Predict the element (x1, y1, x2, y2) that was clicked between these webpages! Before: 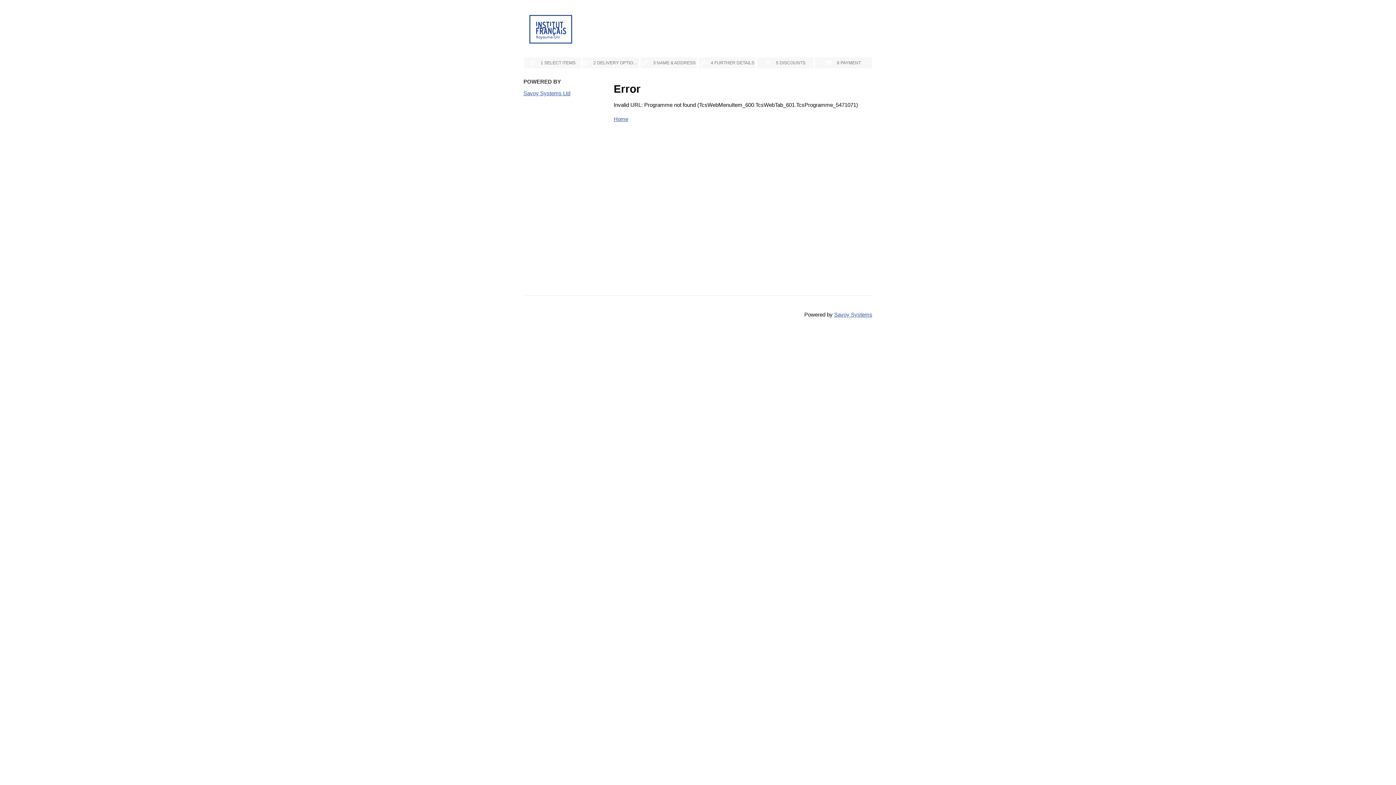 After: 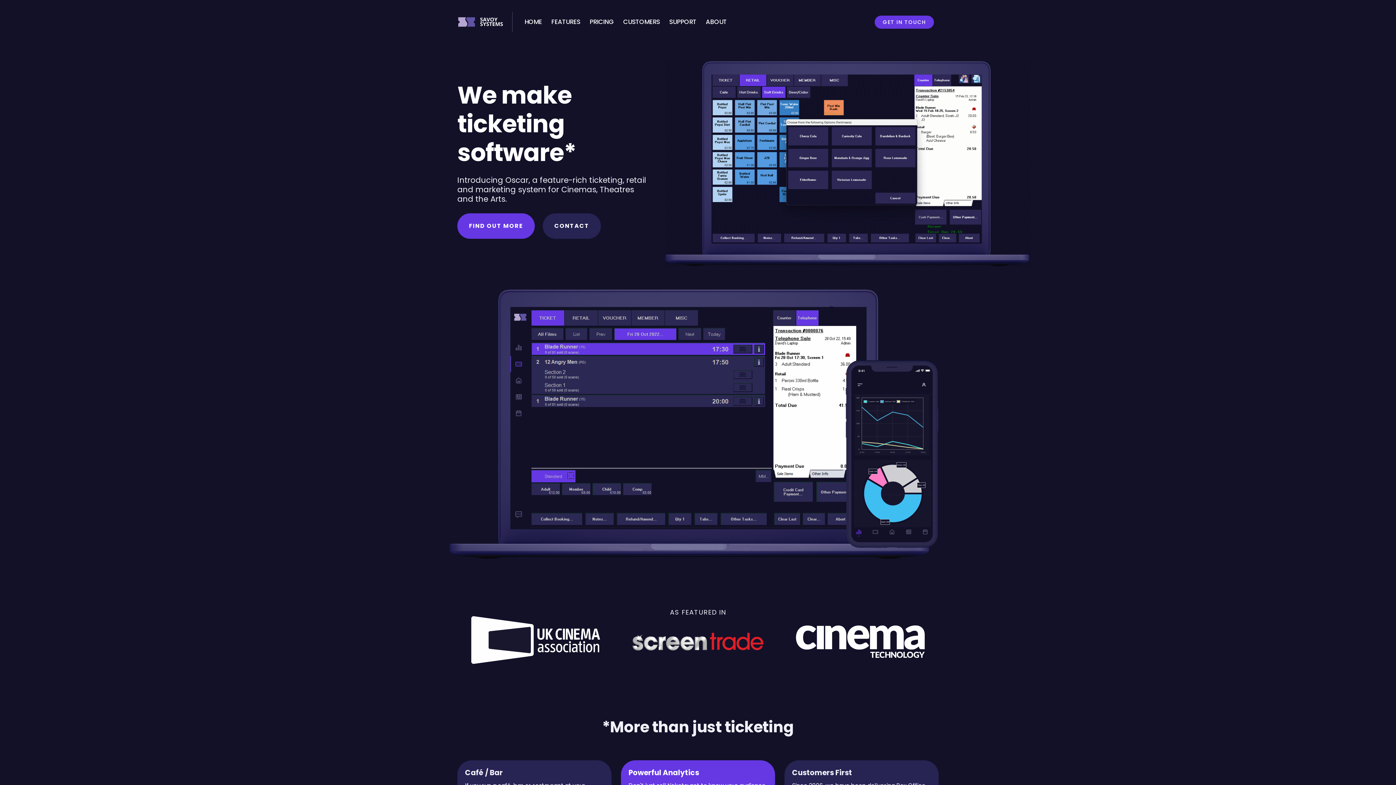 Action: bbox: (834, 311, 872, 317) label: Savoy Systems